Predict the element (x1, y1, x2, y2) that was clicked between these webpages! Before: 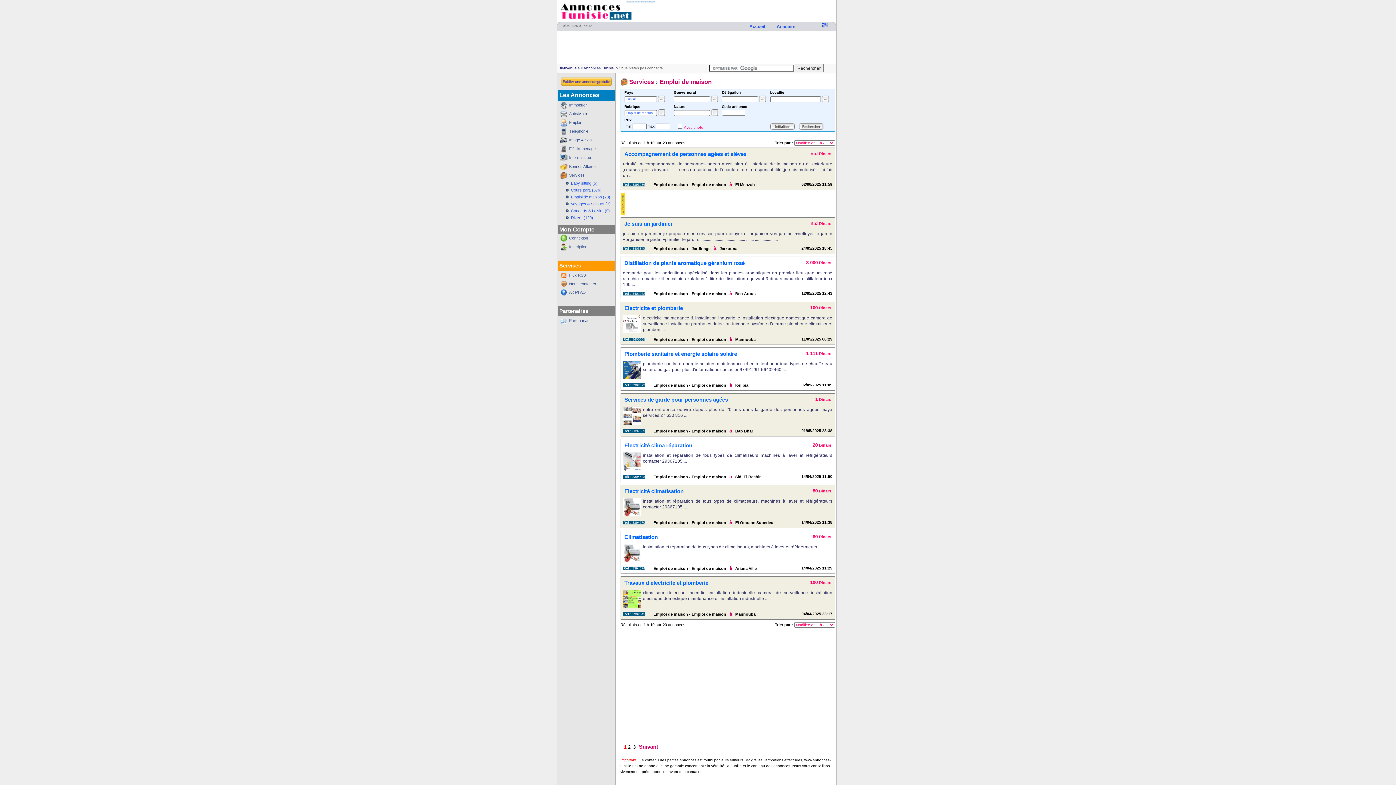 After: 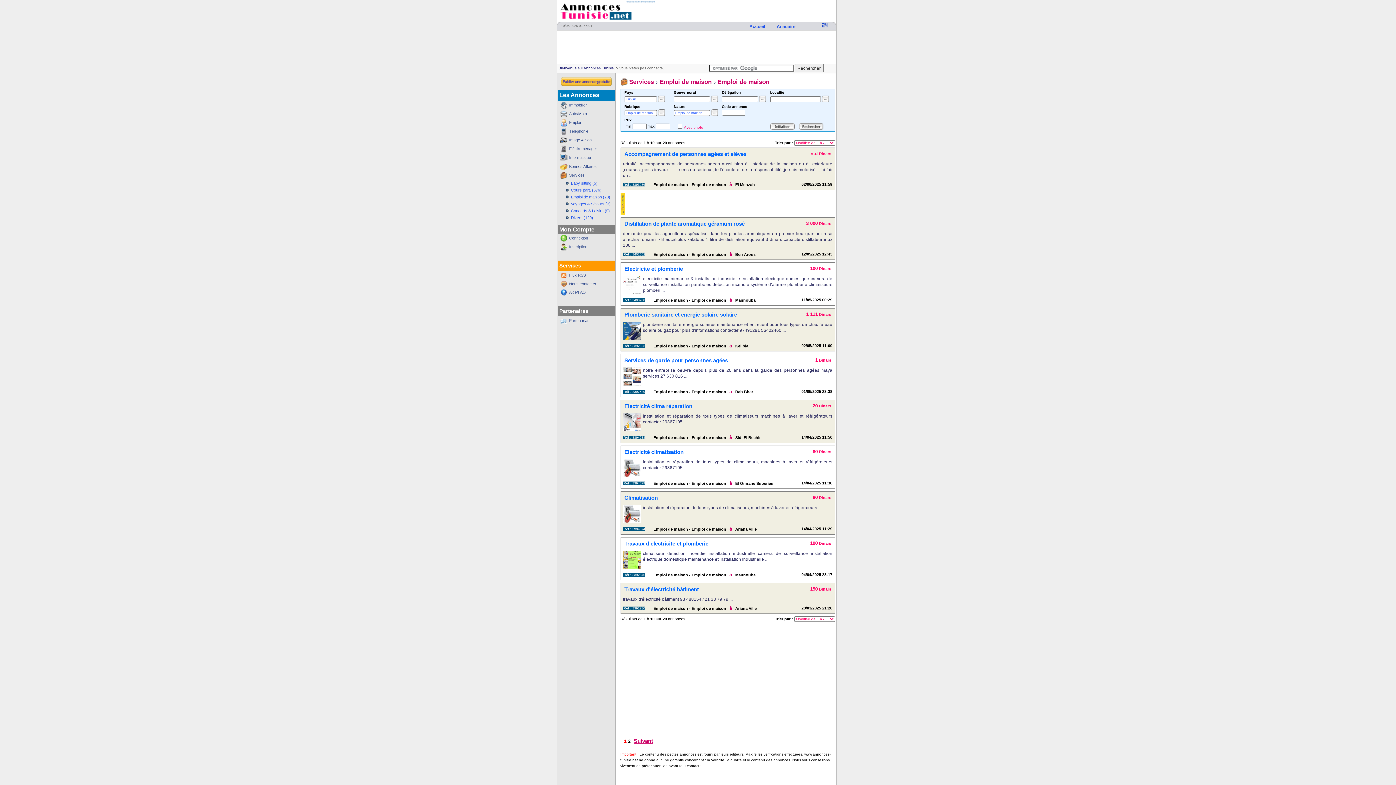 Action: bbox: (653, 474, 726, 479) label: Emploi de maison - Emploi de maison